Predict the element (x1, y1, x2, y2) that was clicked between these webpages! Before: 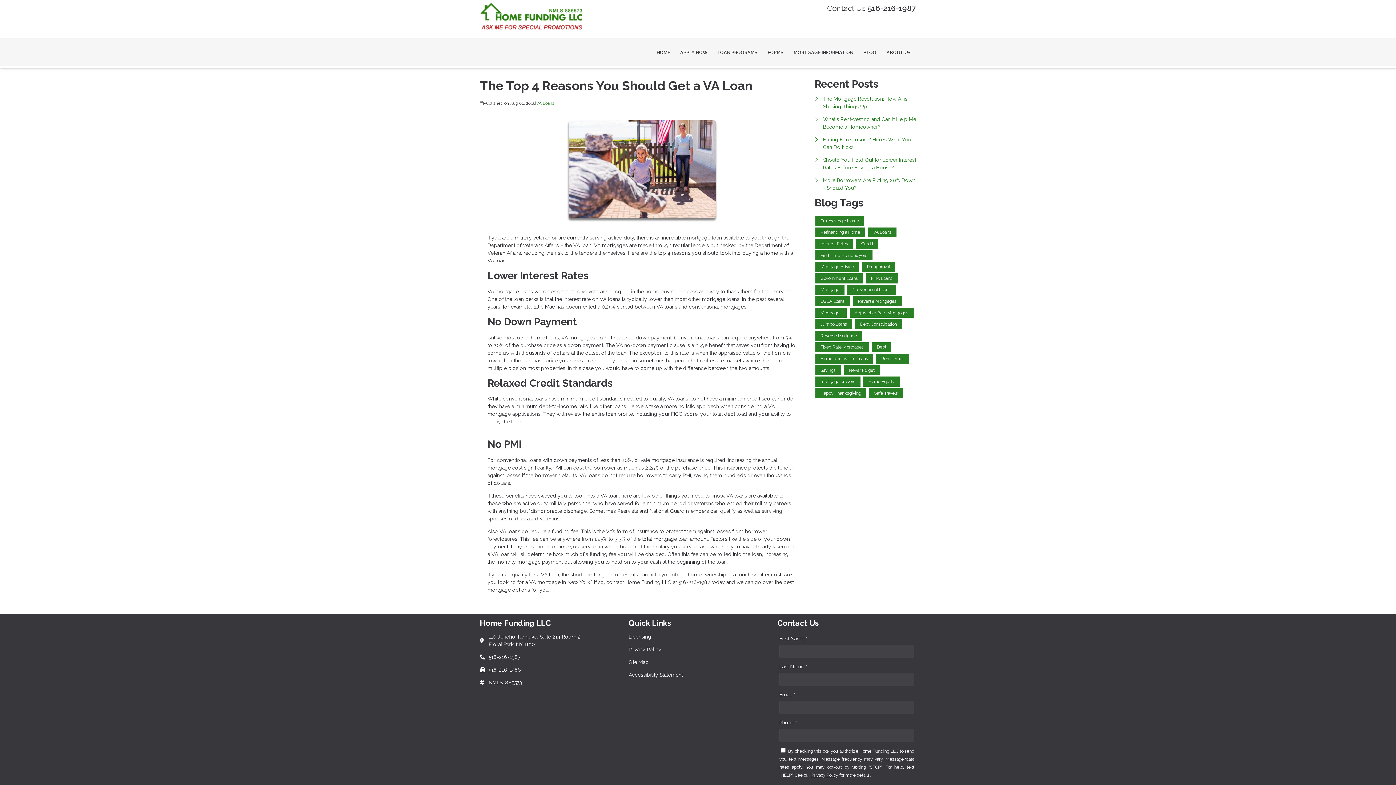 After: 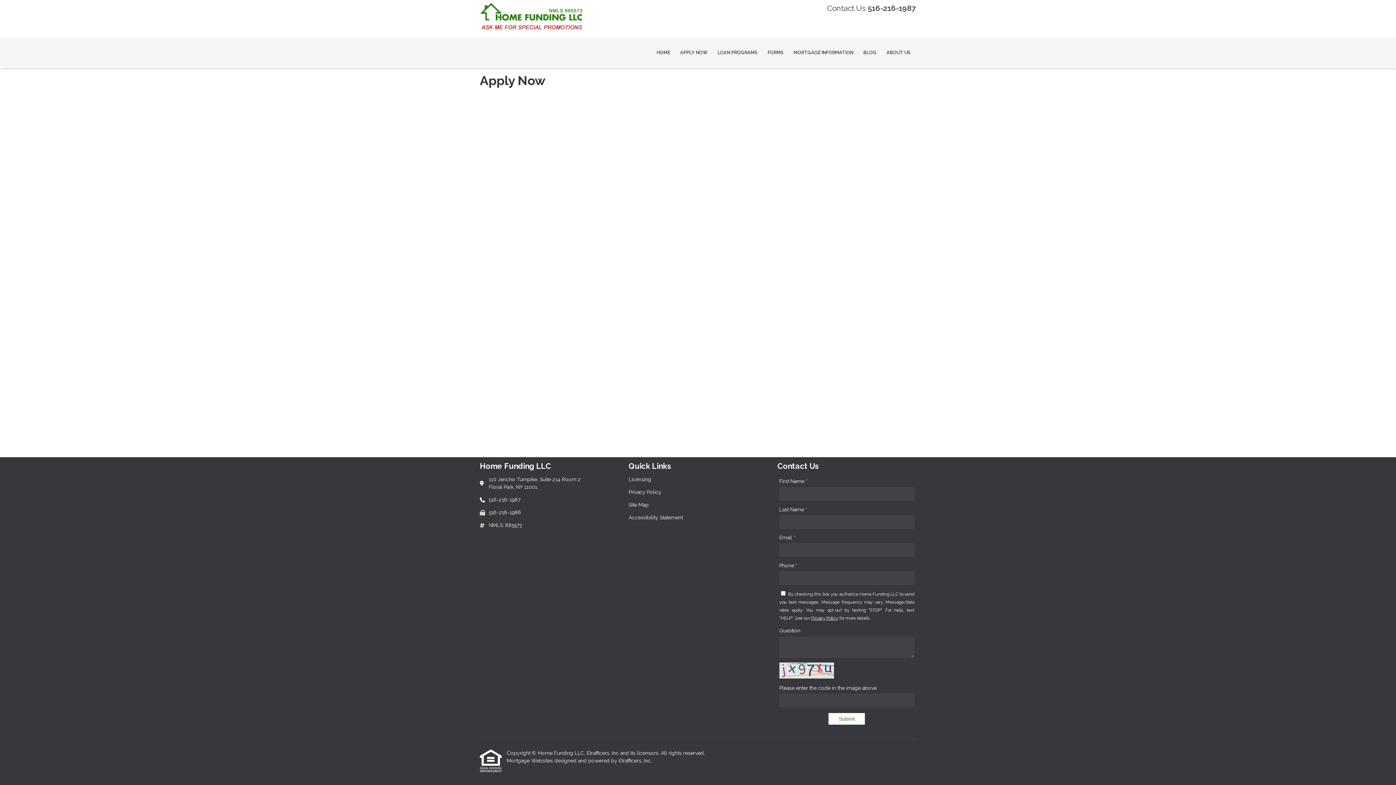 Action: label: APPLY NOW bbox: (675, 44, 712, 60)